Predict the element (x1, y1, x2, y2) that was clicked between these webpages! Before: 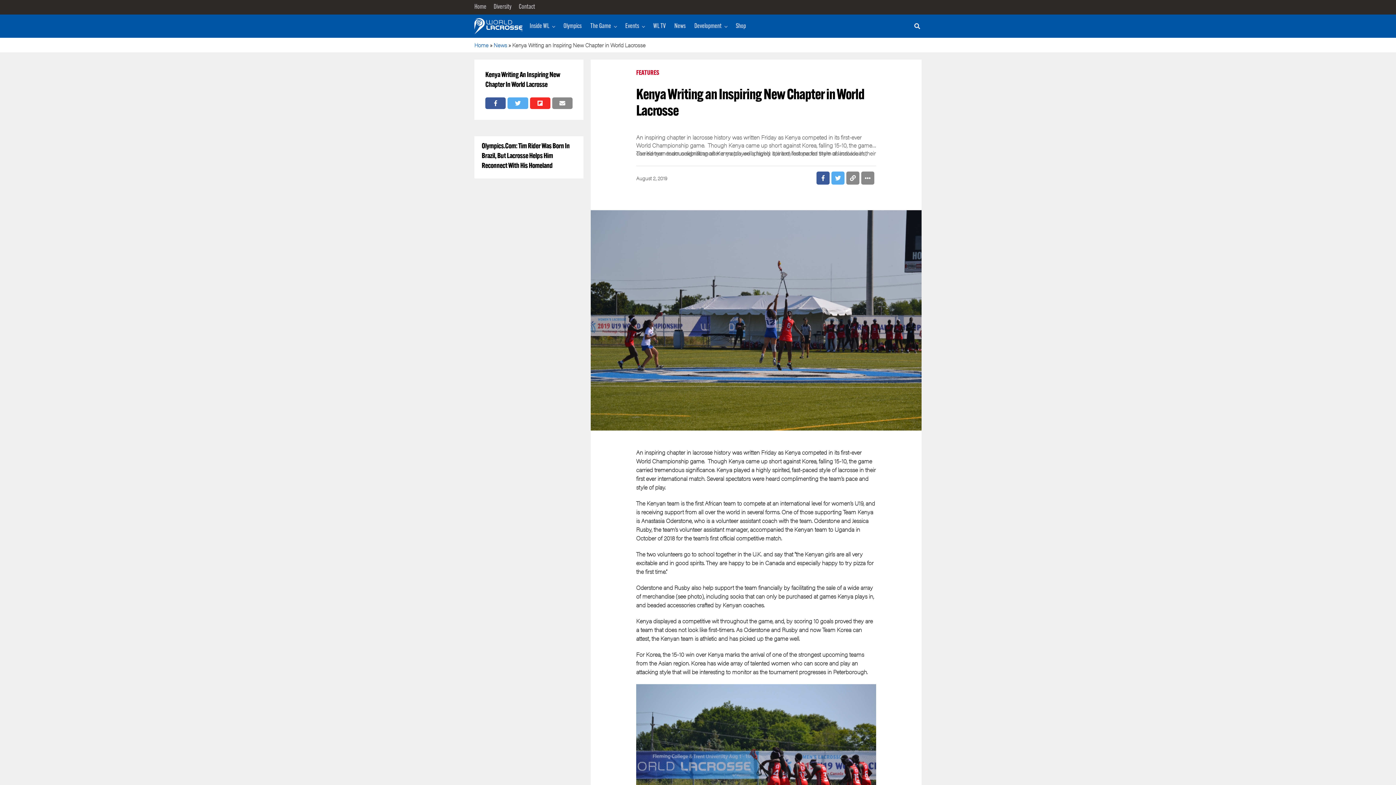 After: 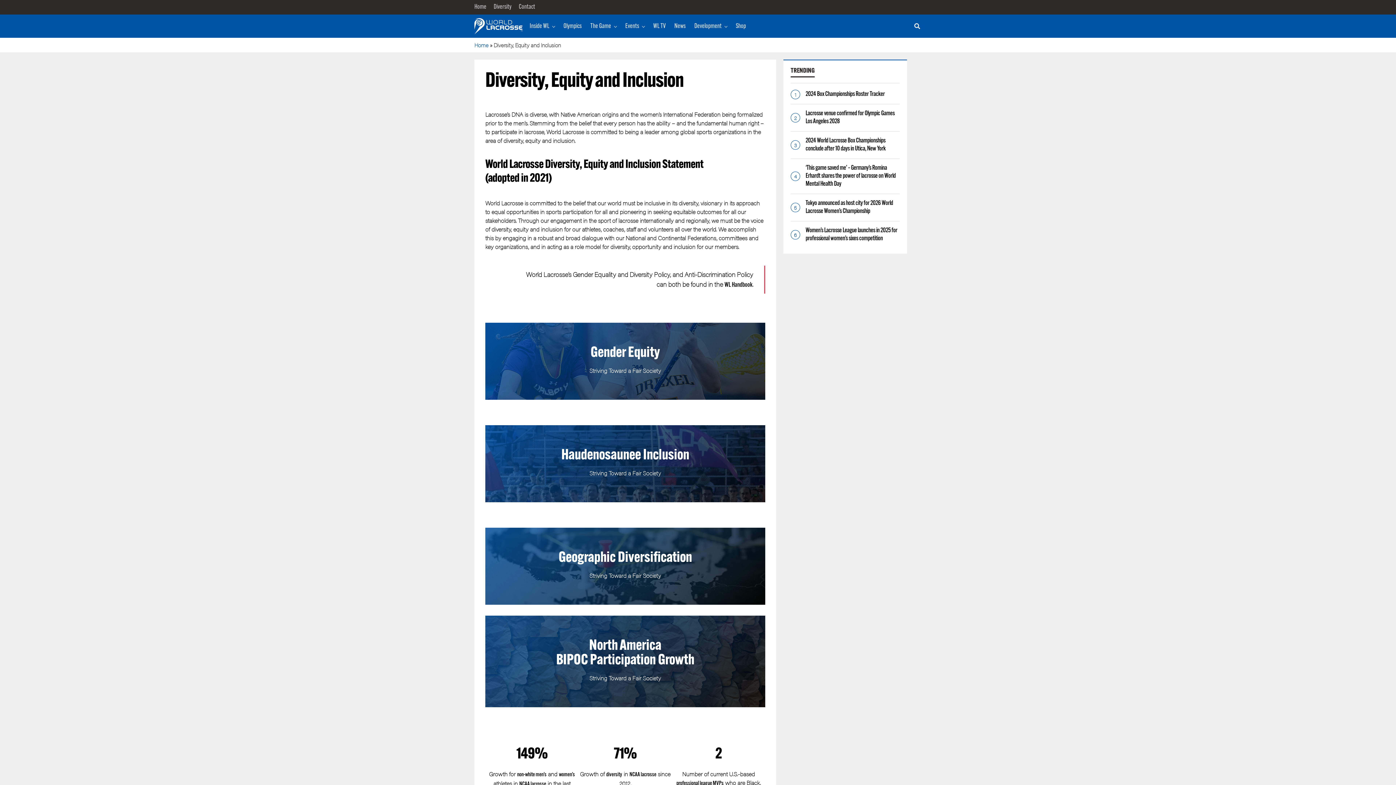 Action: label: Diversity bbox: (490, 0, 515, 14)